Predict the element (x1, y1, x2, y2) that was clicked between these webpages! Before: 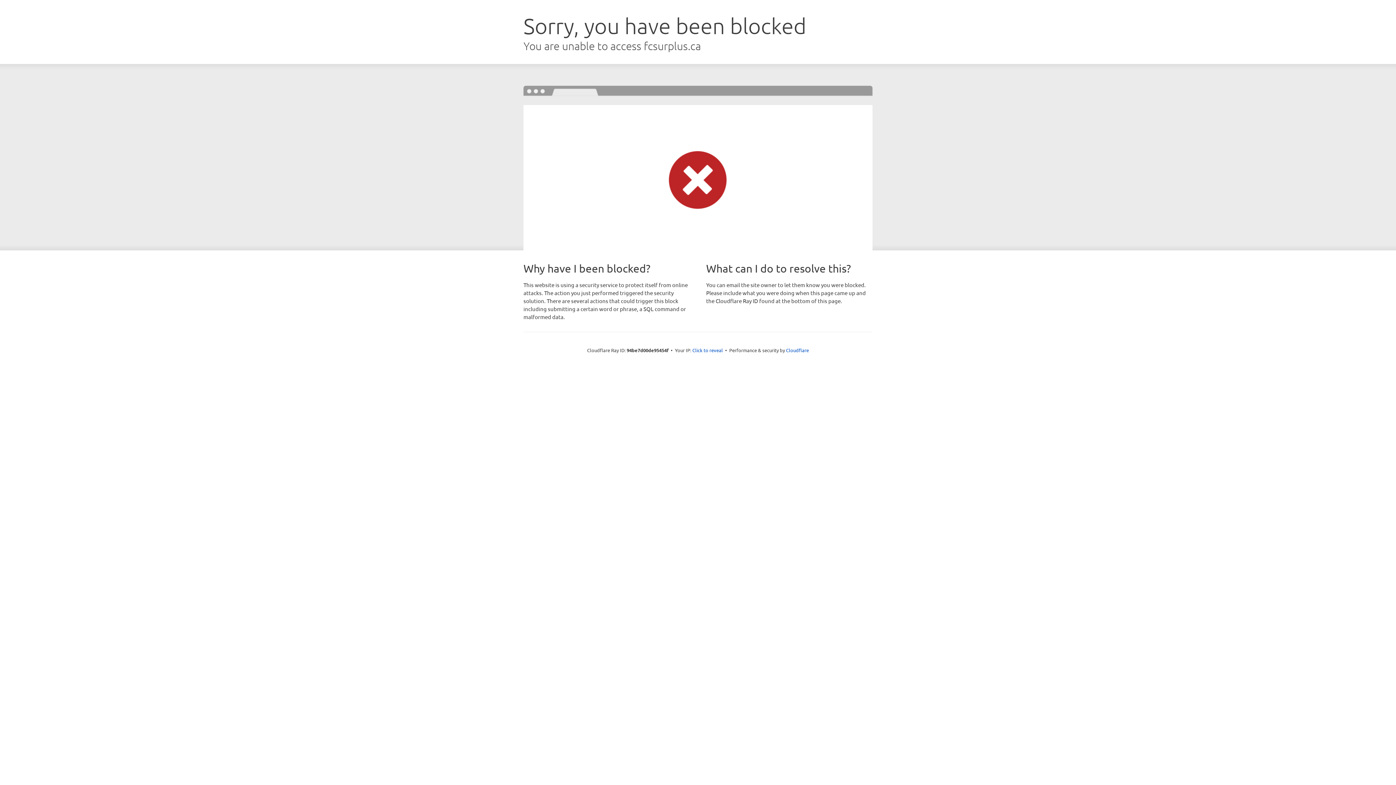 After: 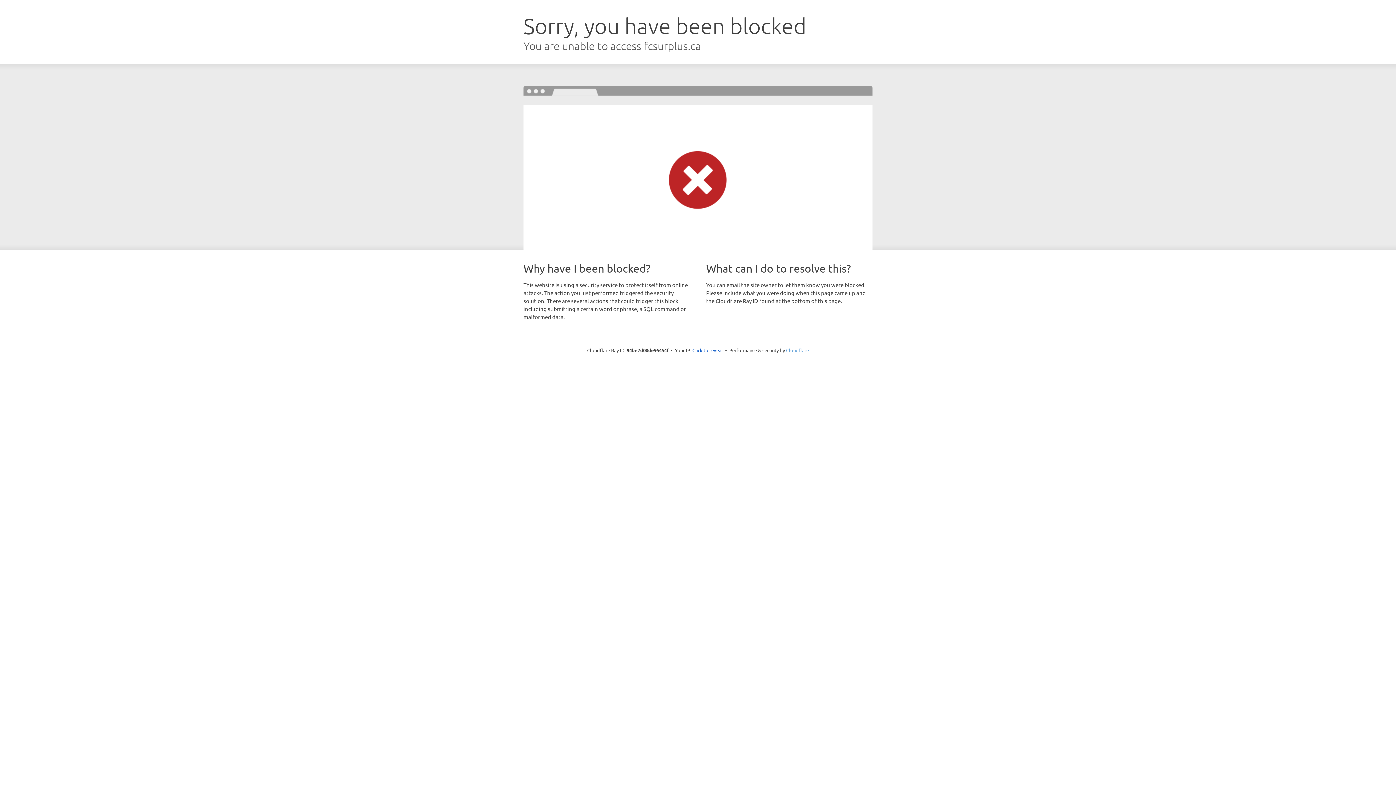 Action: bbox: (786, 347, 809, 353) label: Cloudflare